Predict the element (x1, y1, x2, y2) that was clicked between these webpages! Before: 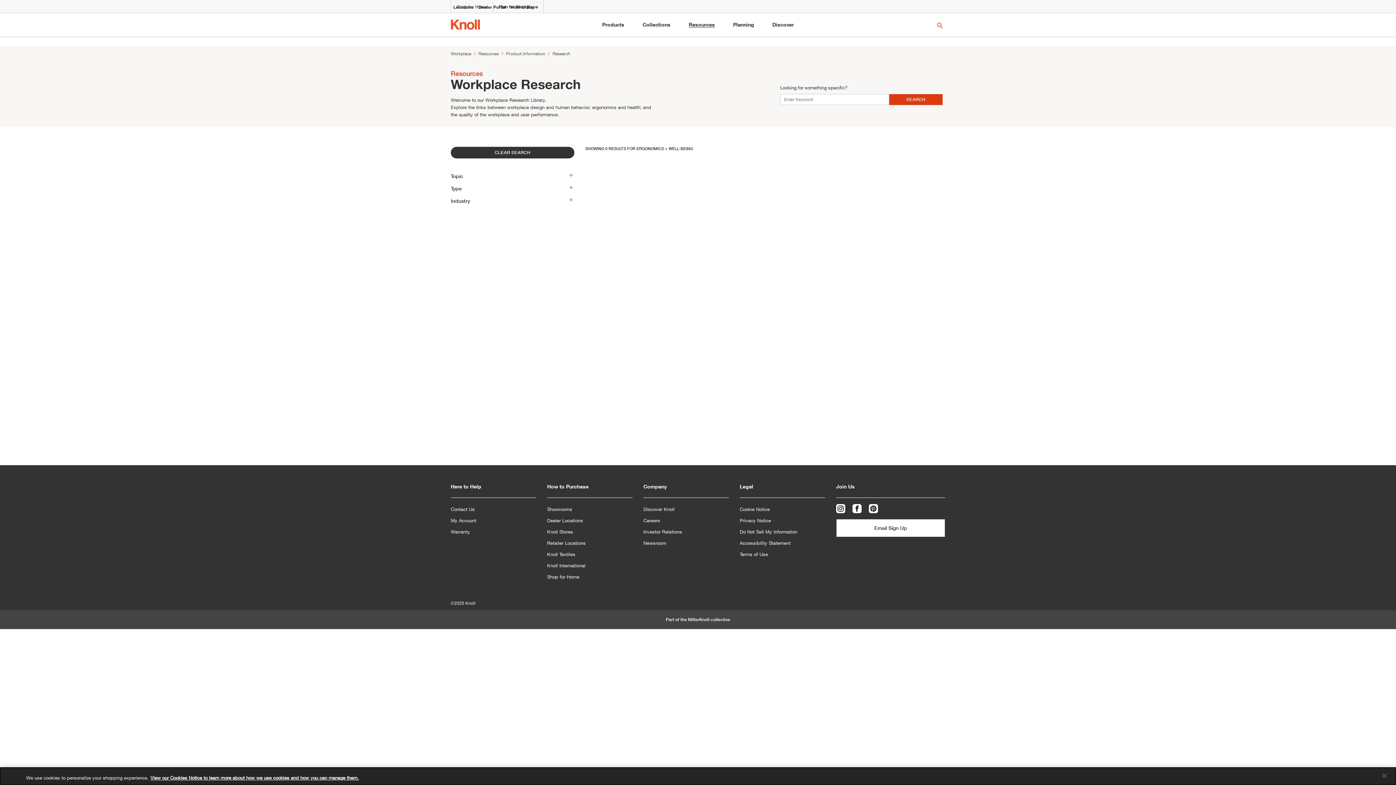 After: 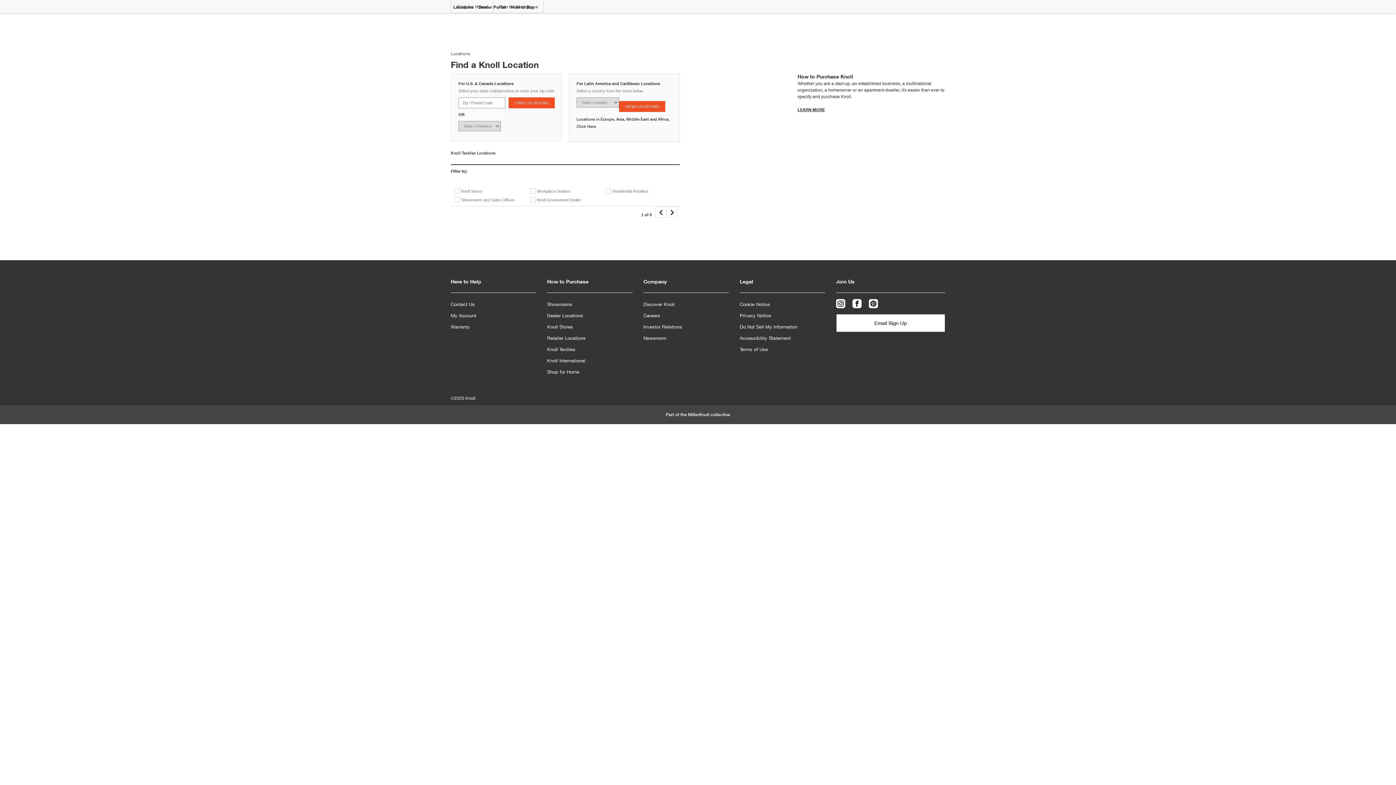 Action: bbox: (547, 537, 585, 549) label: Retailer Locations